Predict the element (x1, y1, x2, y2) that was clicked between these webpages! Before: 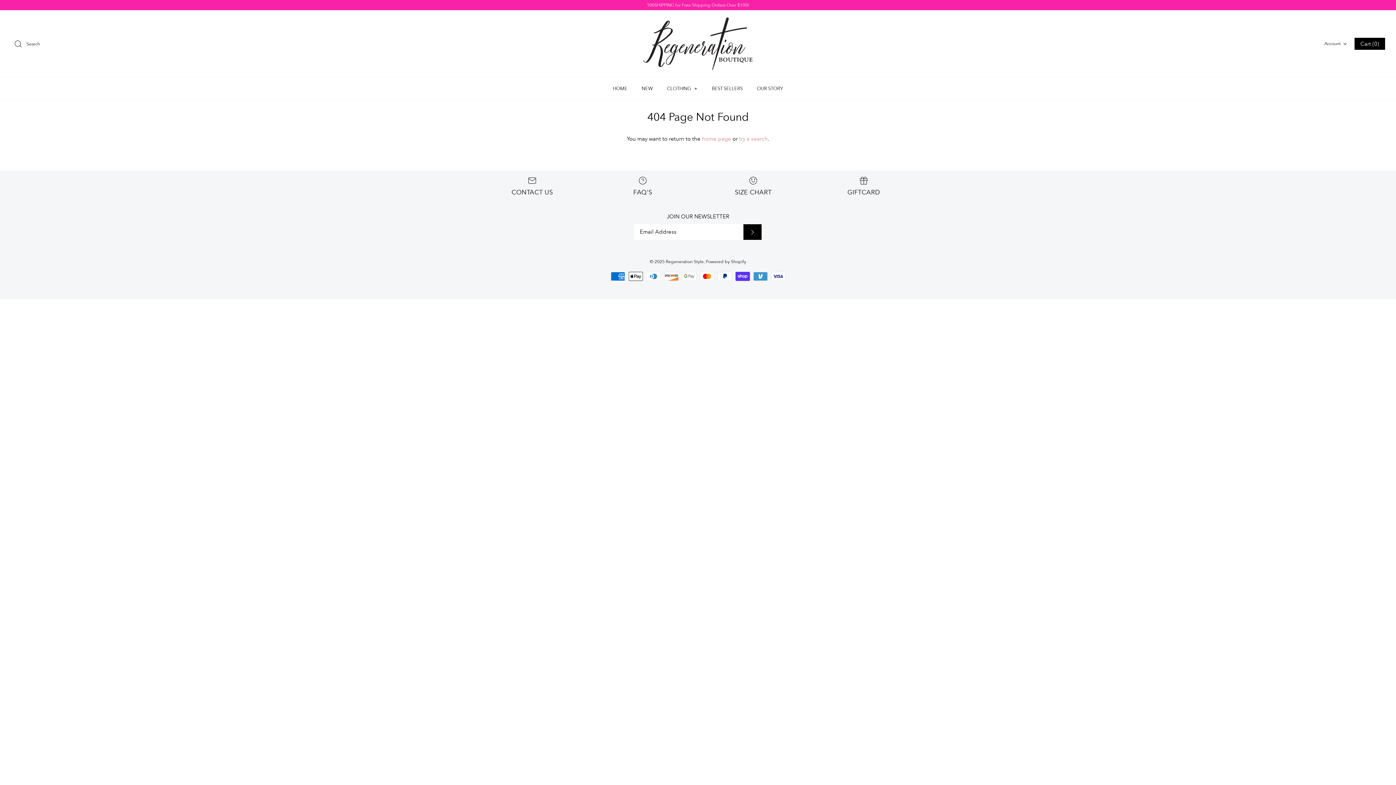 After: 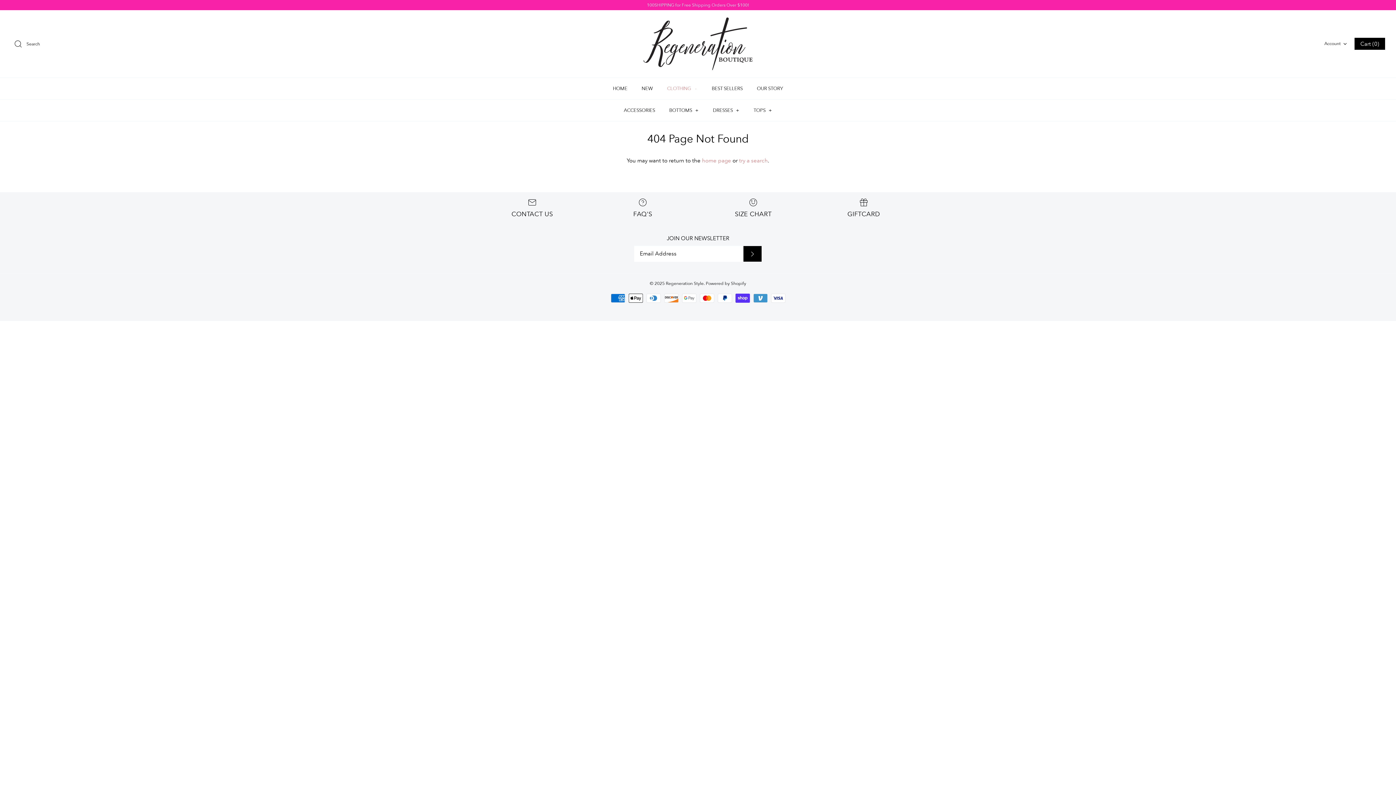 Action: bbox: (660, 77, 704, 99) label: CLOTHING +